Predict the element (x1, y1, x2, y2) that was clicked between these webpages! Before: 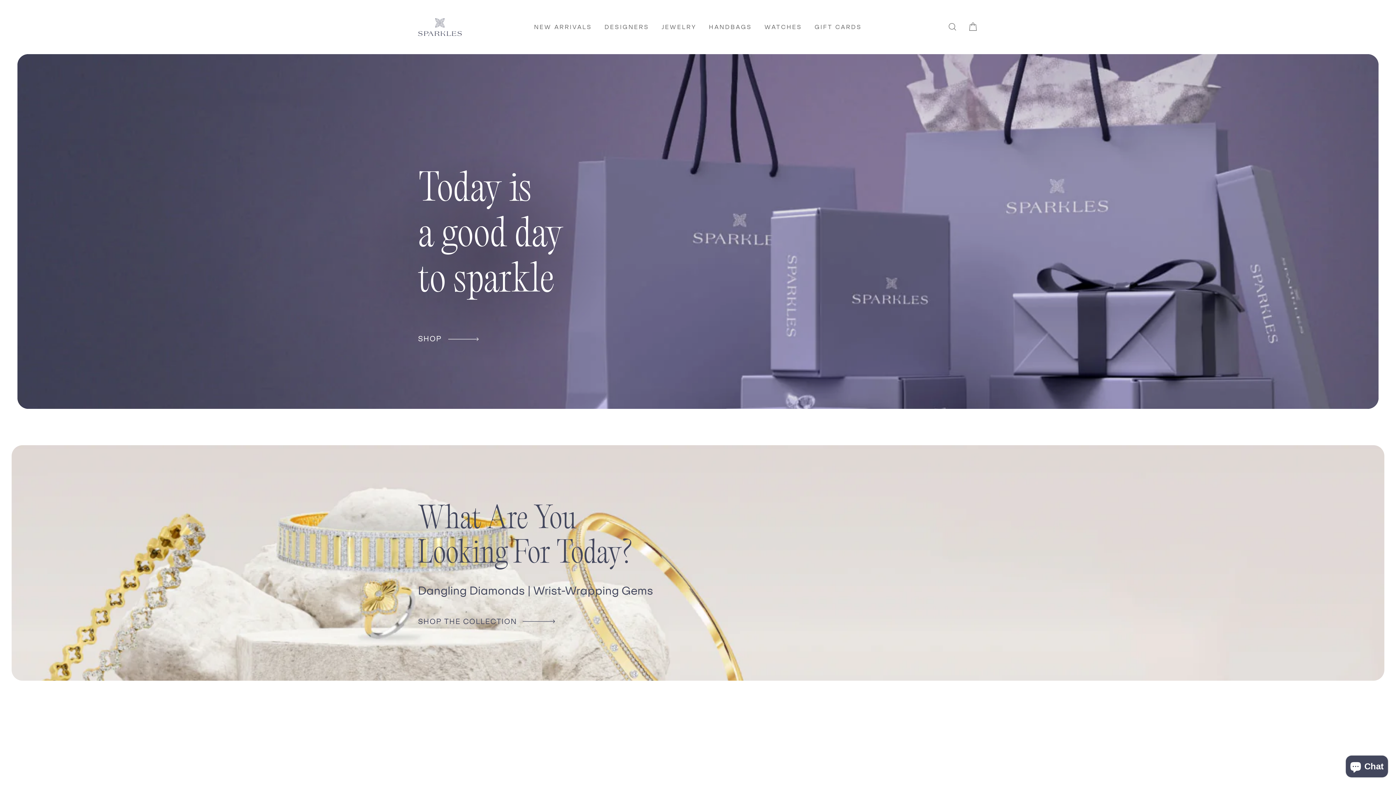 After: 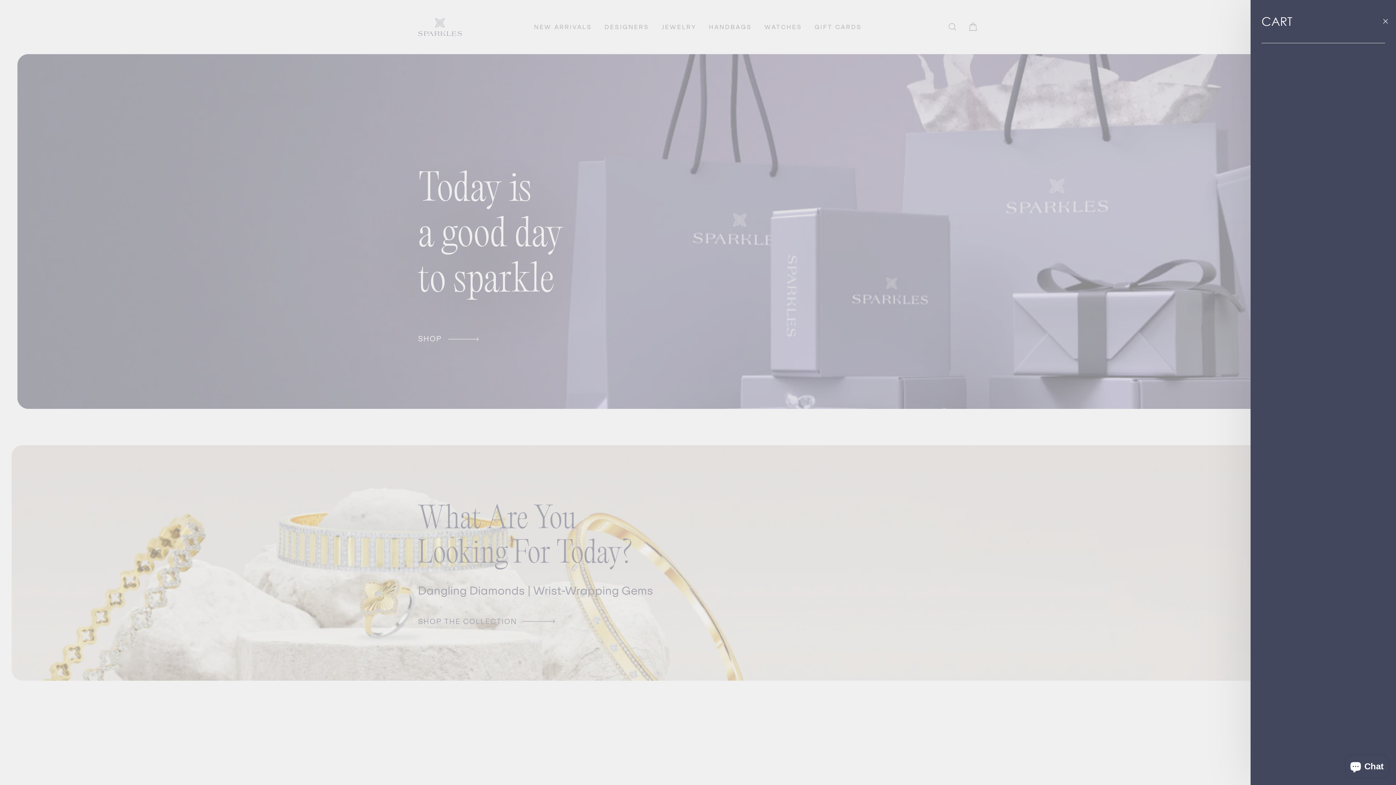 Action: bbox: (963, 19, 982, 34) label: CART